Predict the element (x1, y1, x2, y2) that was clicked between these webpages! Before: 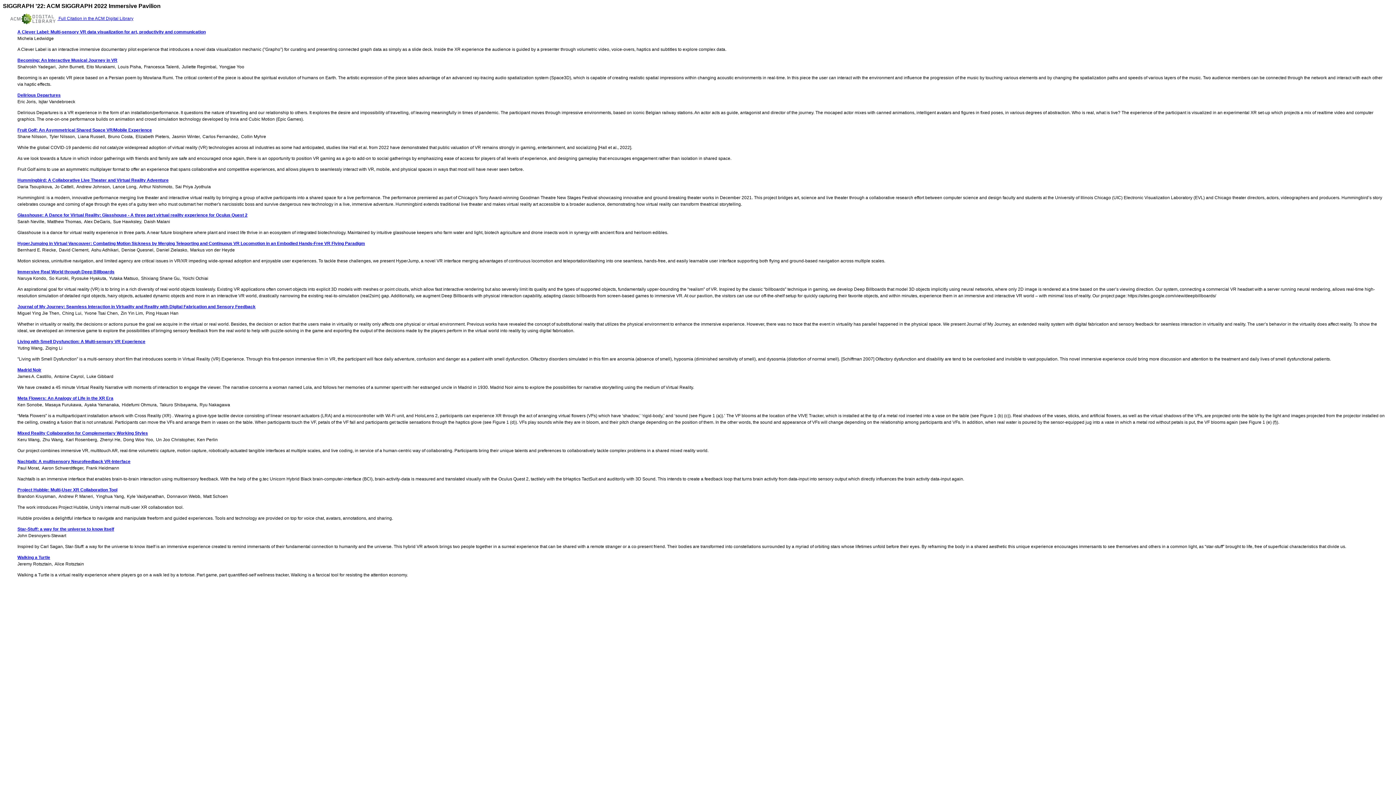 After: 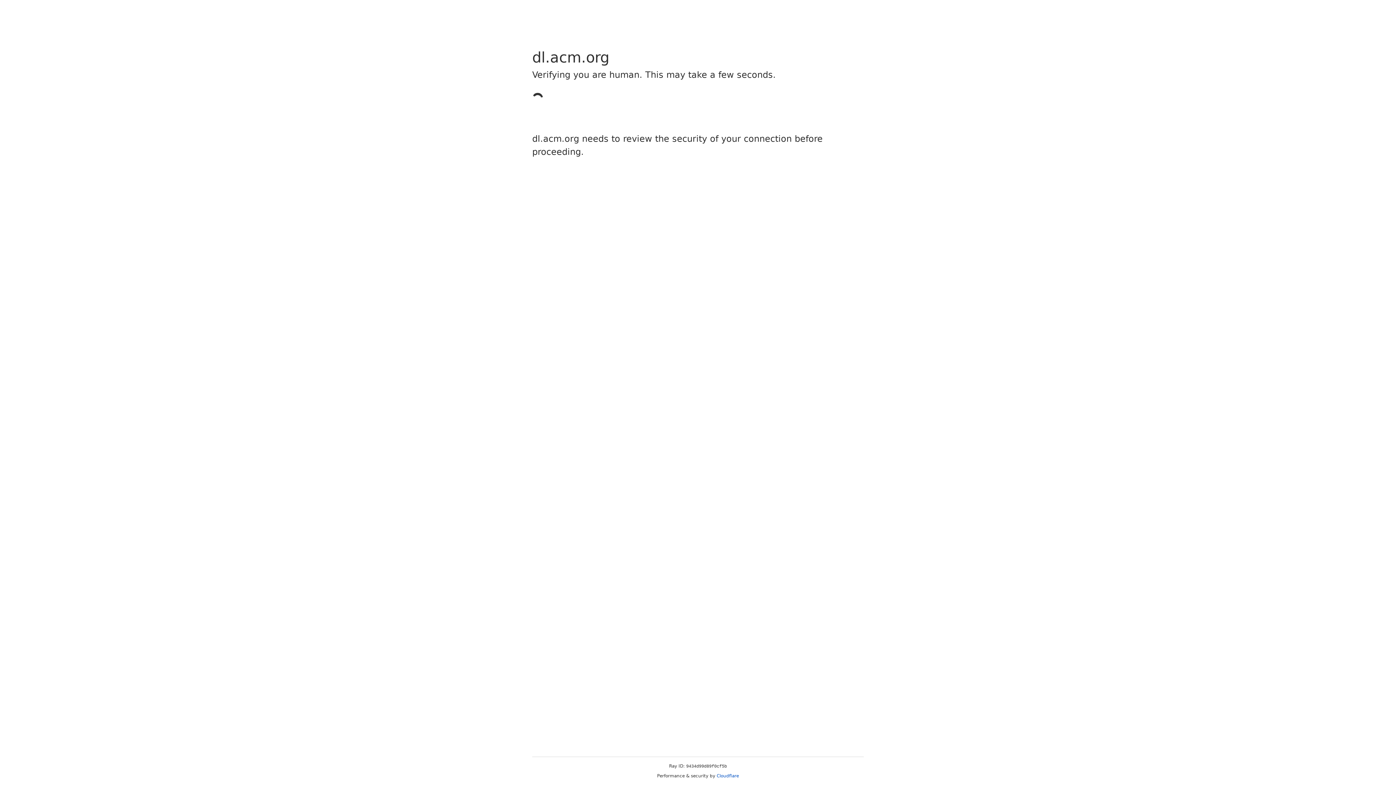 Action: label: Mixed Reality Collaboration for Complementary Working Styles bbox: (17, 430, 148, 435)